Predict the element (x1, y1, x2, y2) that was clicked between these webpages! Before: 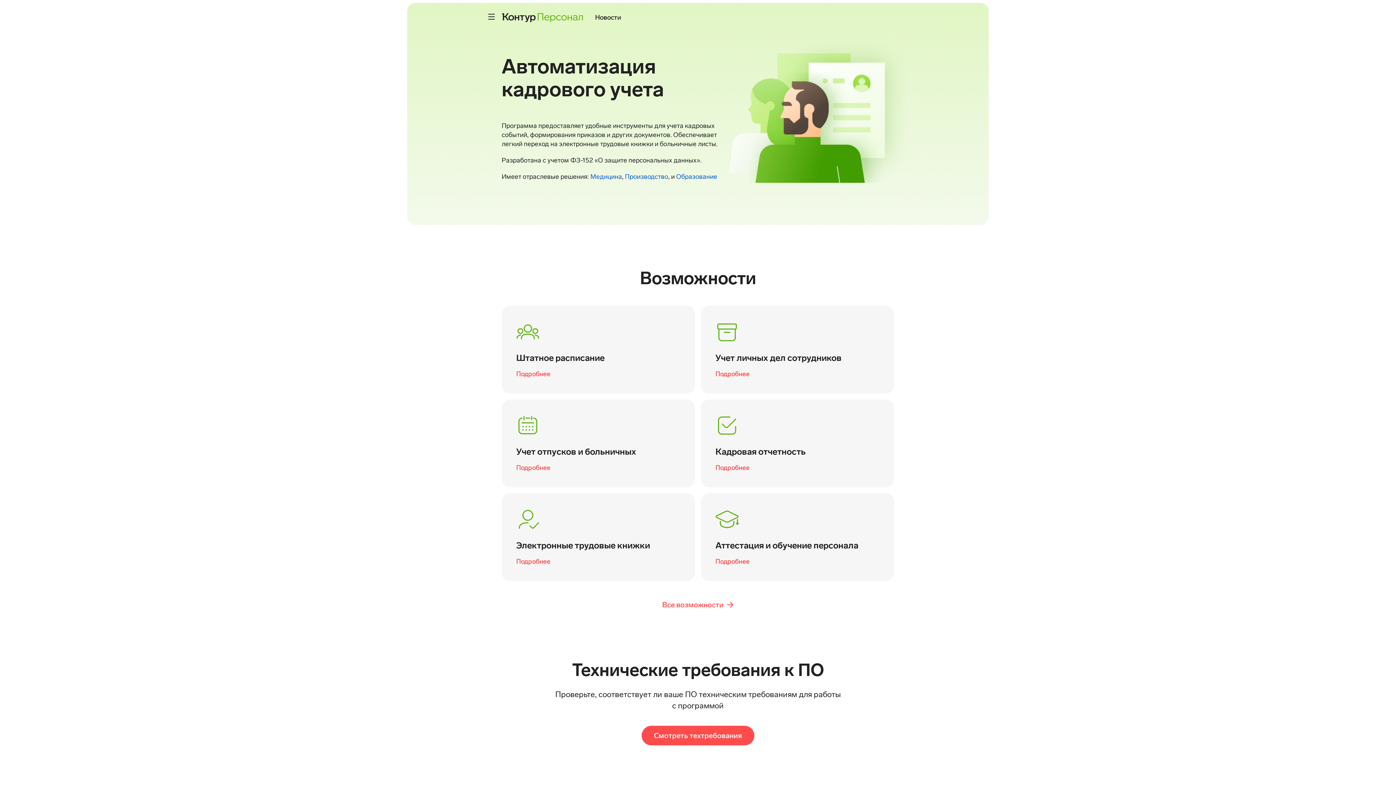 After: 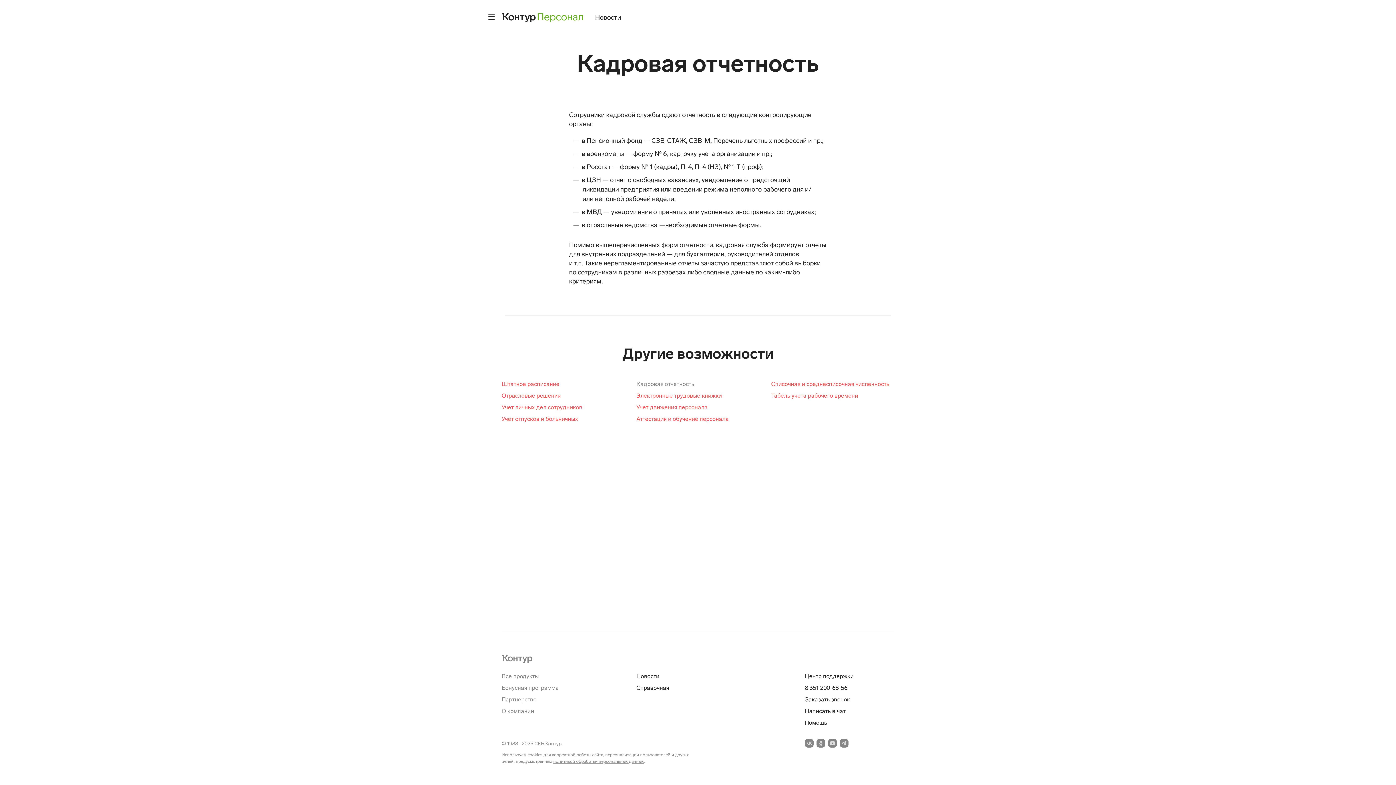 Action: label: Подробнее bbox: (715, 463, 749, 473)